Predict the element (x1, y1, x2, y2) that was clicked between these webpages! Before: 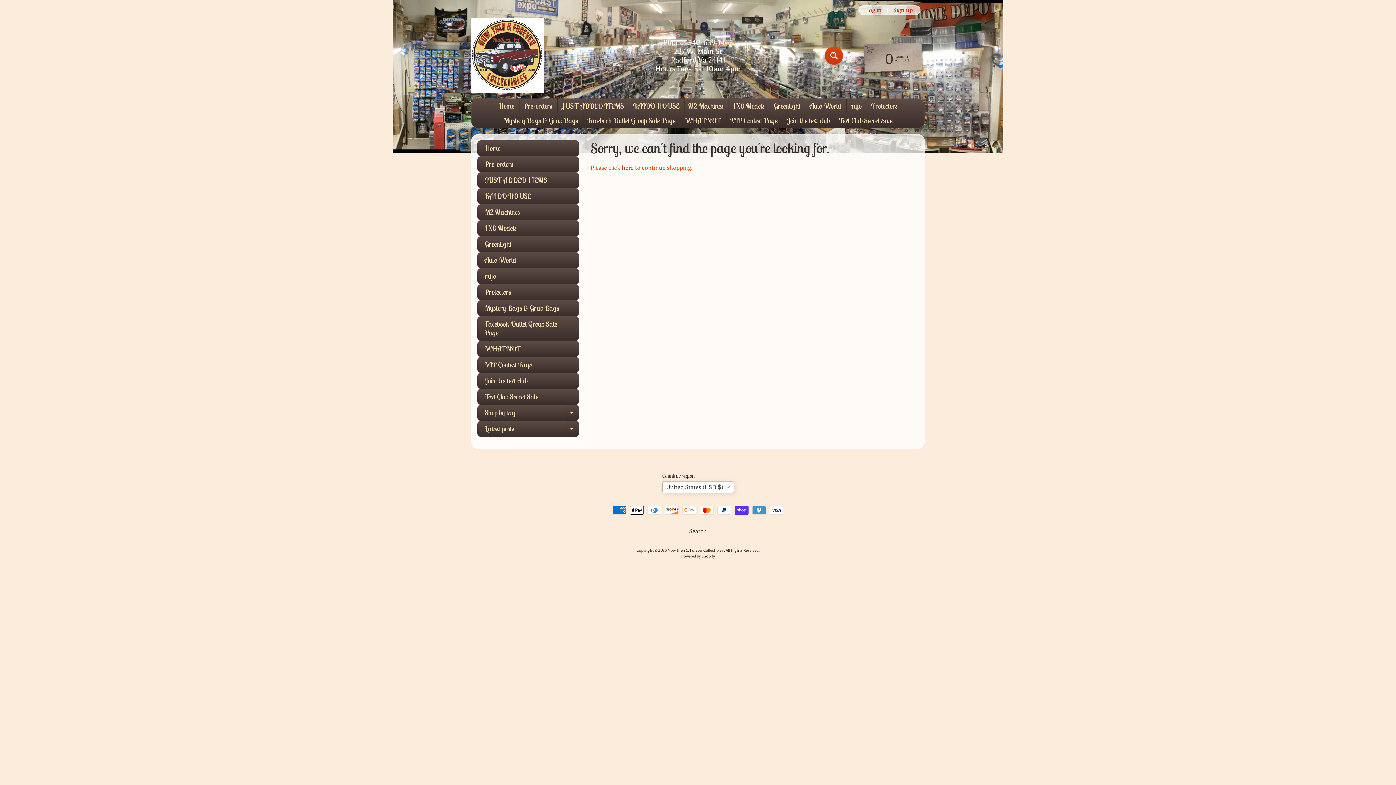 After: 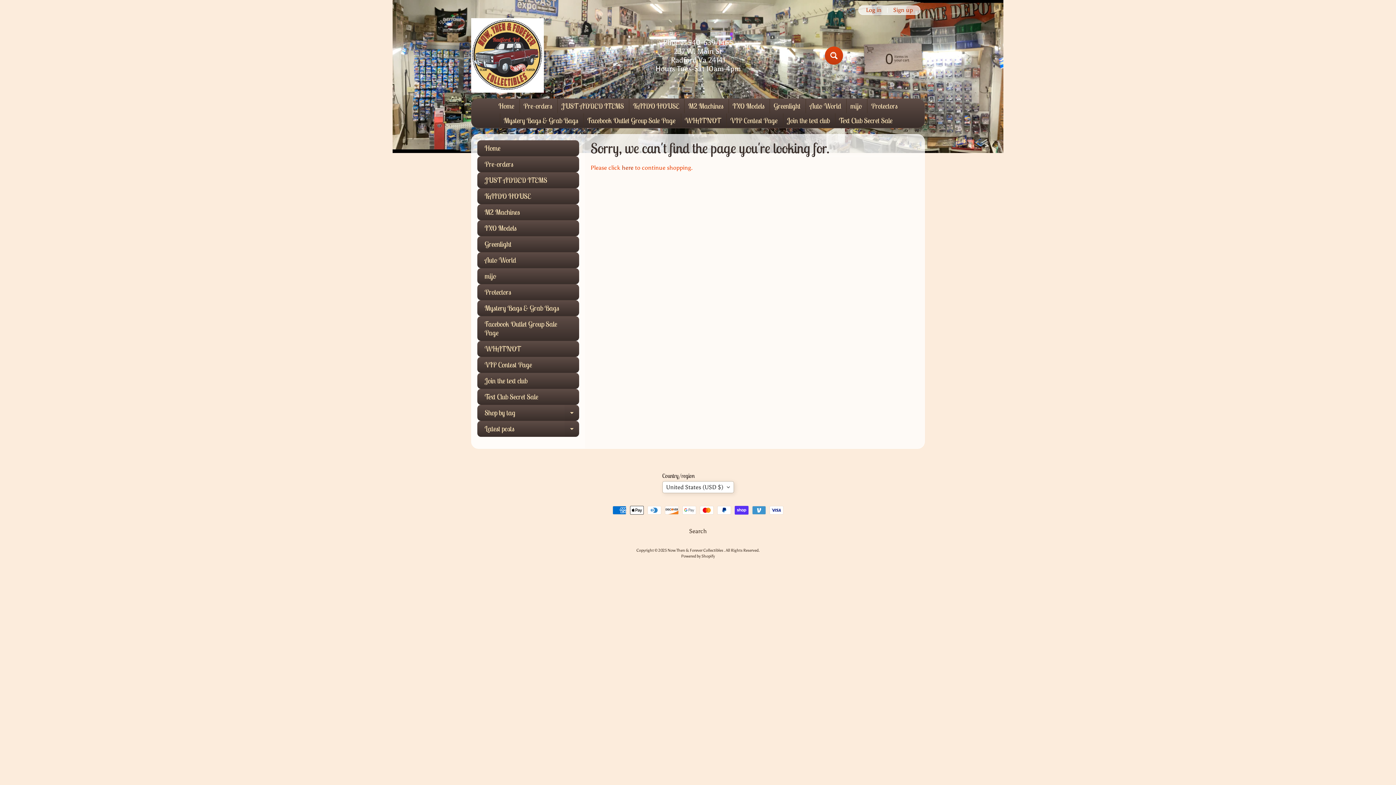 Action: bbox: (477, 373, 579, 389) label: Join the text club